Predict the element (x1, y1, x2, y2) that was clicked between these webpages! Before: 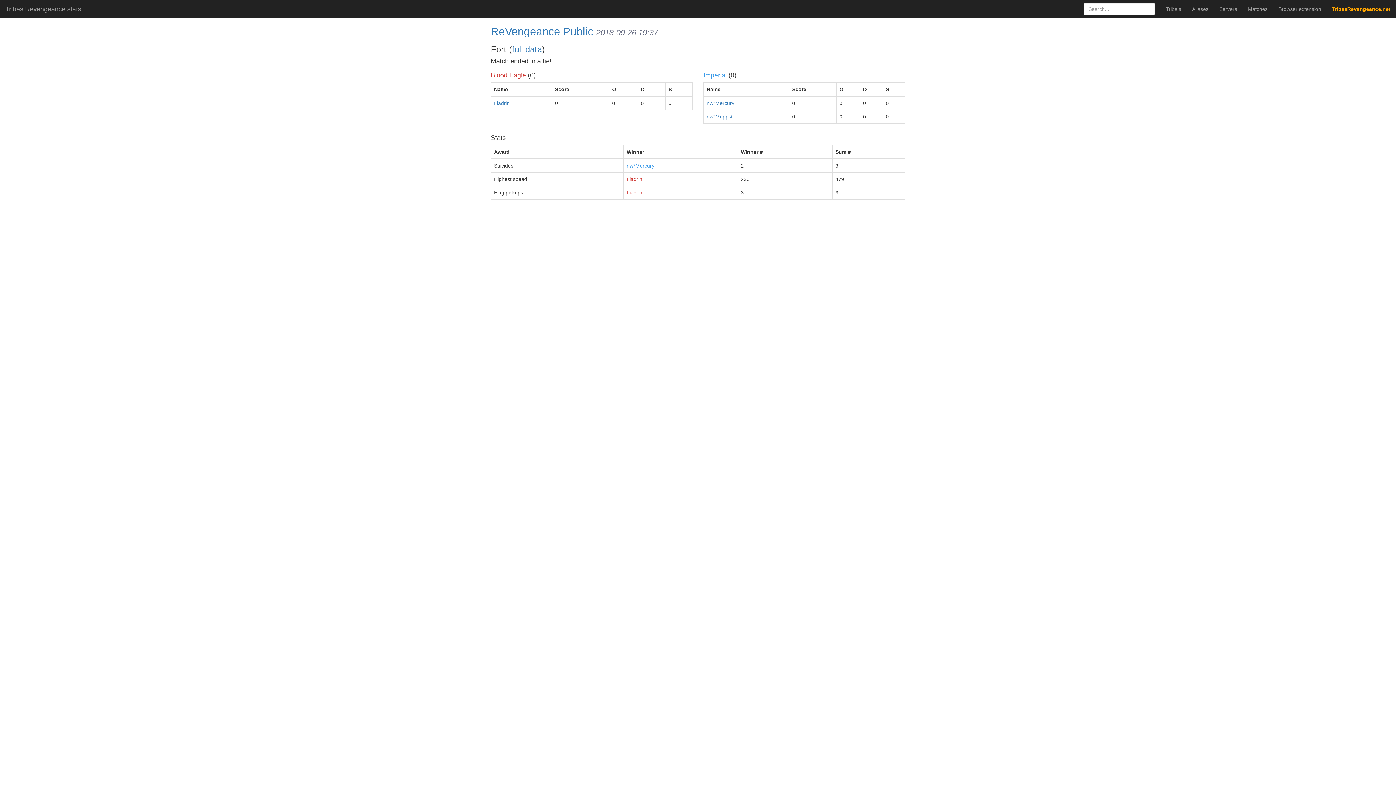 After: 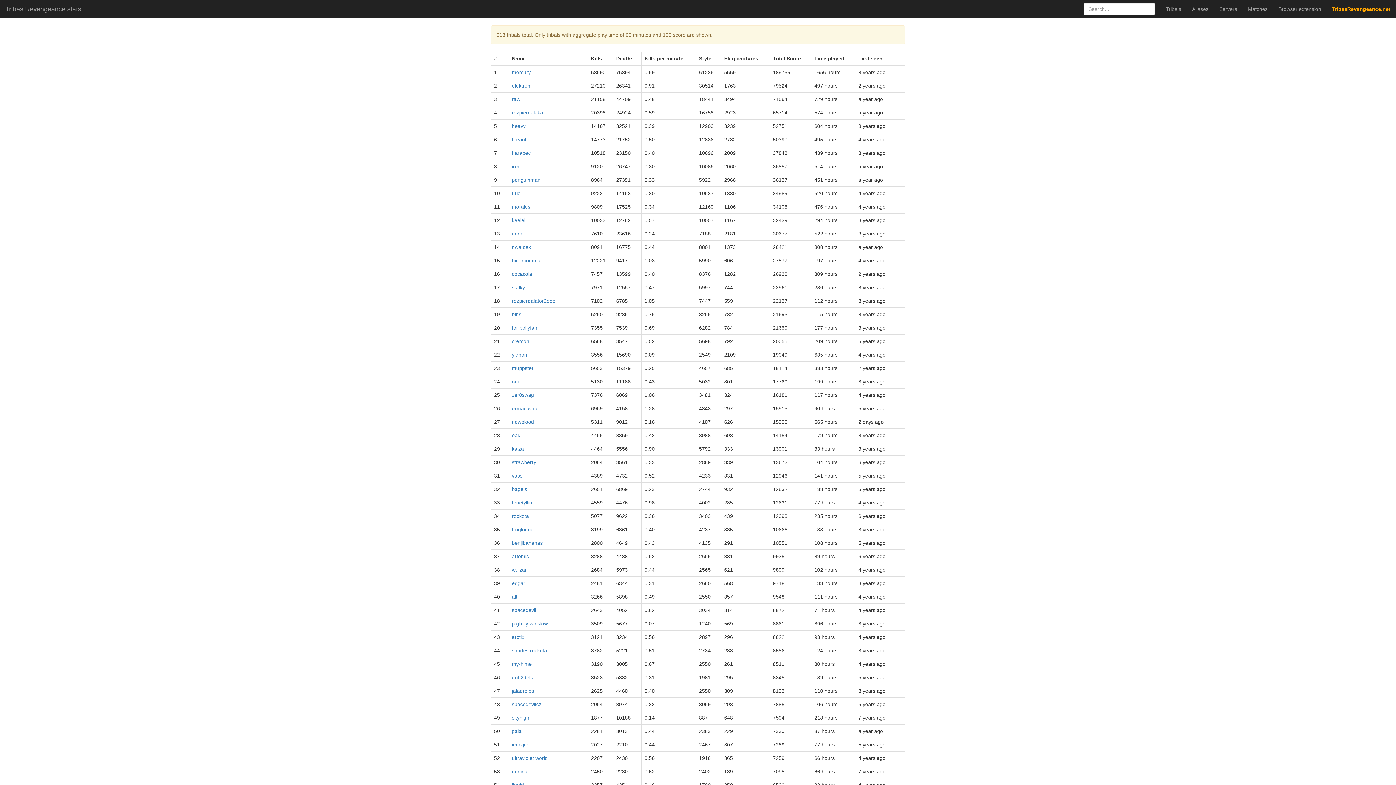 Action: bbox: (1160, 0, 1186, 18) label: Tribals